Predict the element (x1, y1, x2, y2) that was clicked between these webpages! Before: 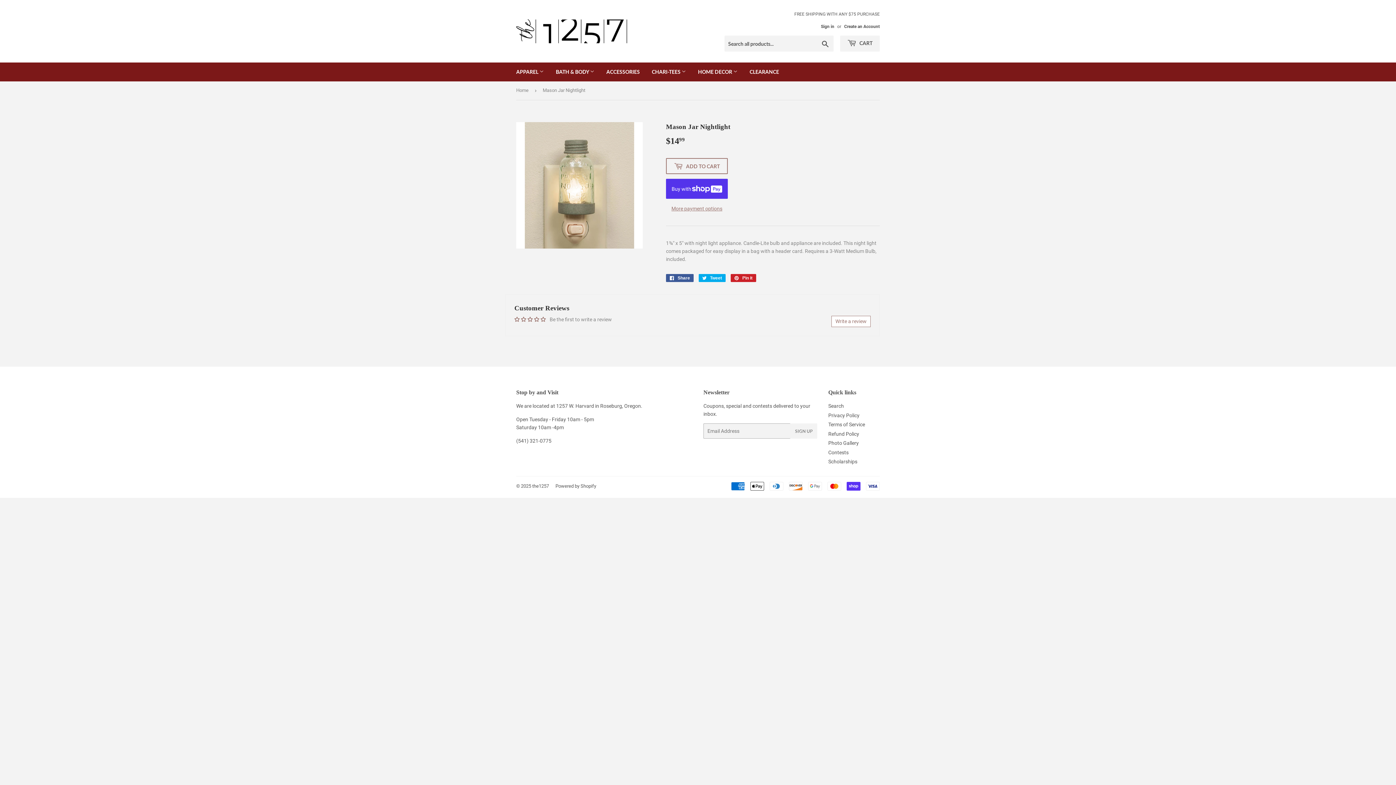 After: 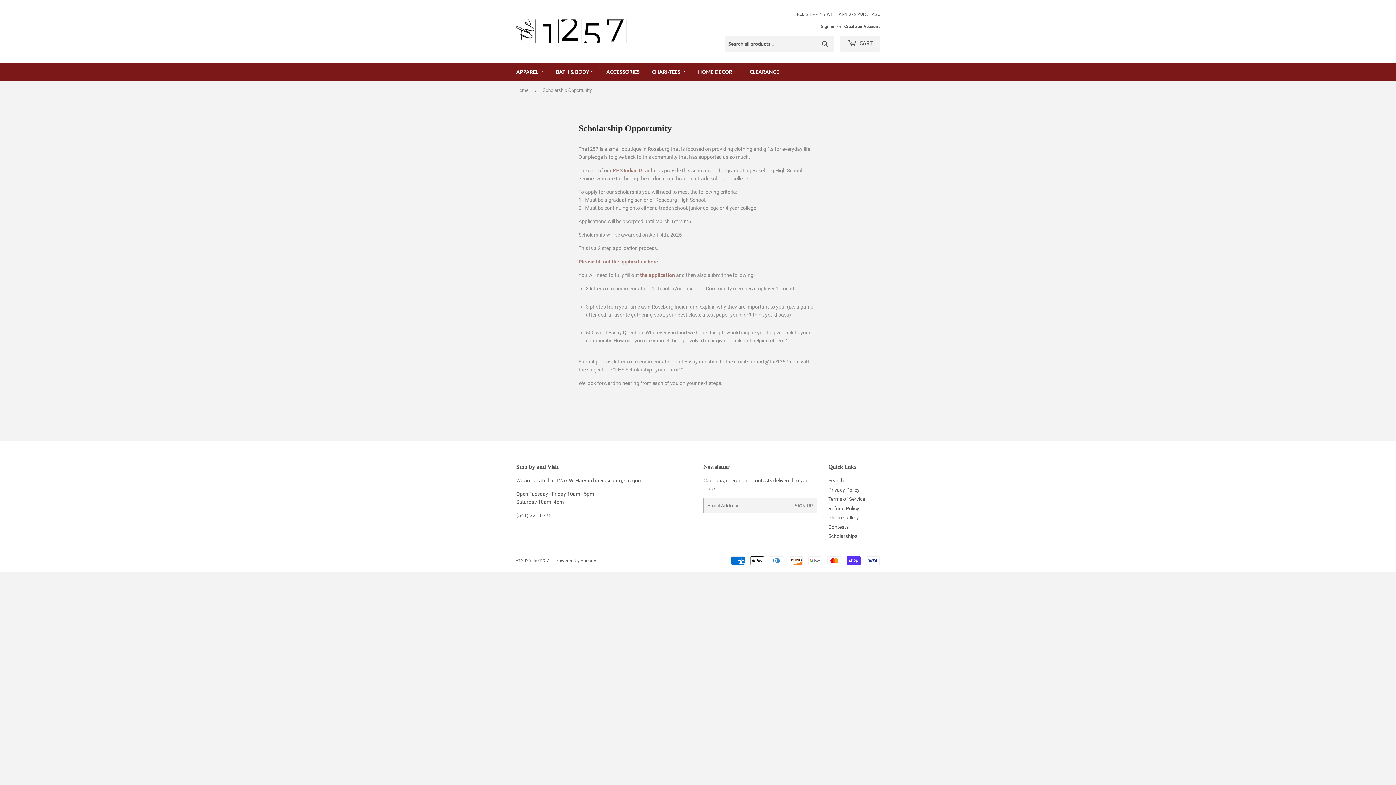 Action: bbox: (828, 459, 857, 464) label: Scholarships